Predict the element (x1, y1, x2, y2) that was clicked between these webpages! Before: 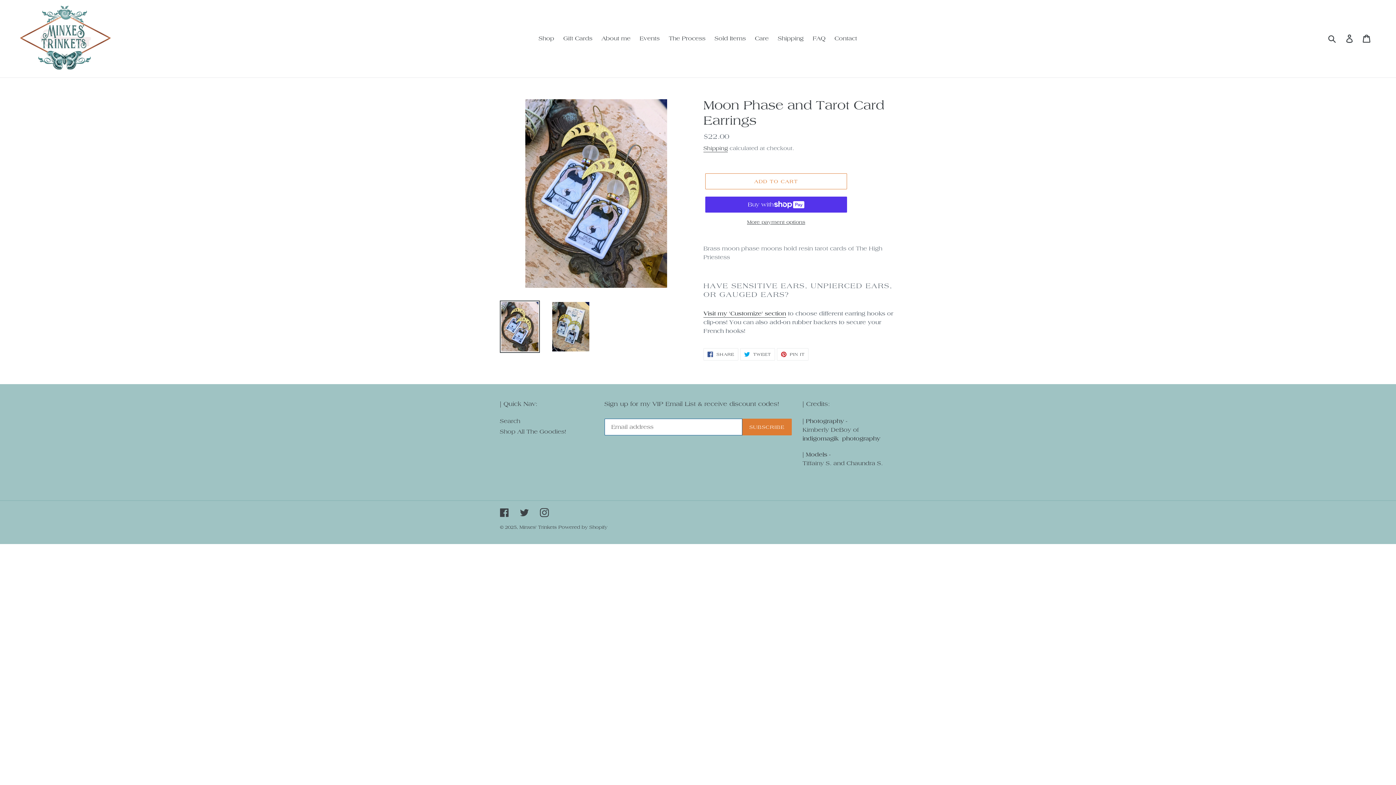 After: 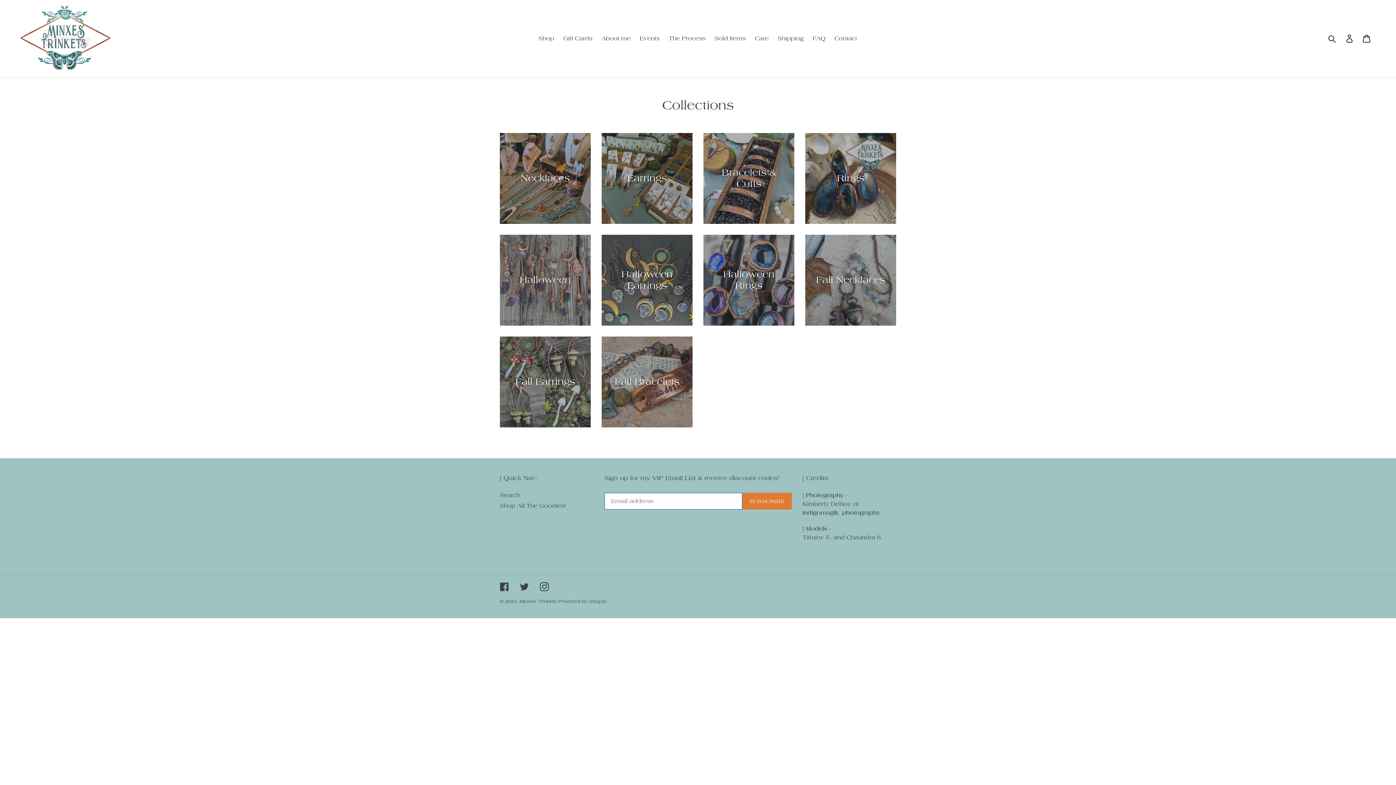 Action: label: Shop All The Goodies! bbox: (500, 428, 566, 435)